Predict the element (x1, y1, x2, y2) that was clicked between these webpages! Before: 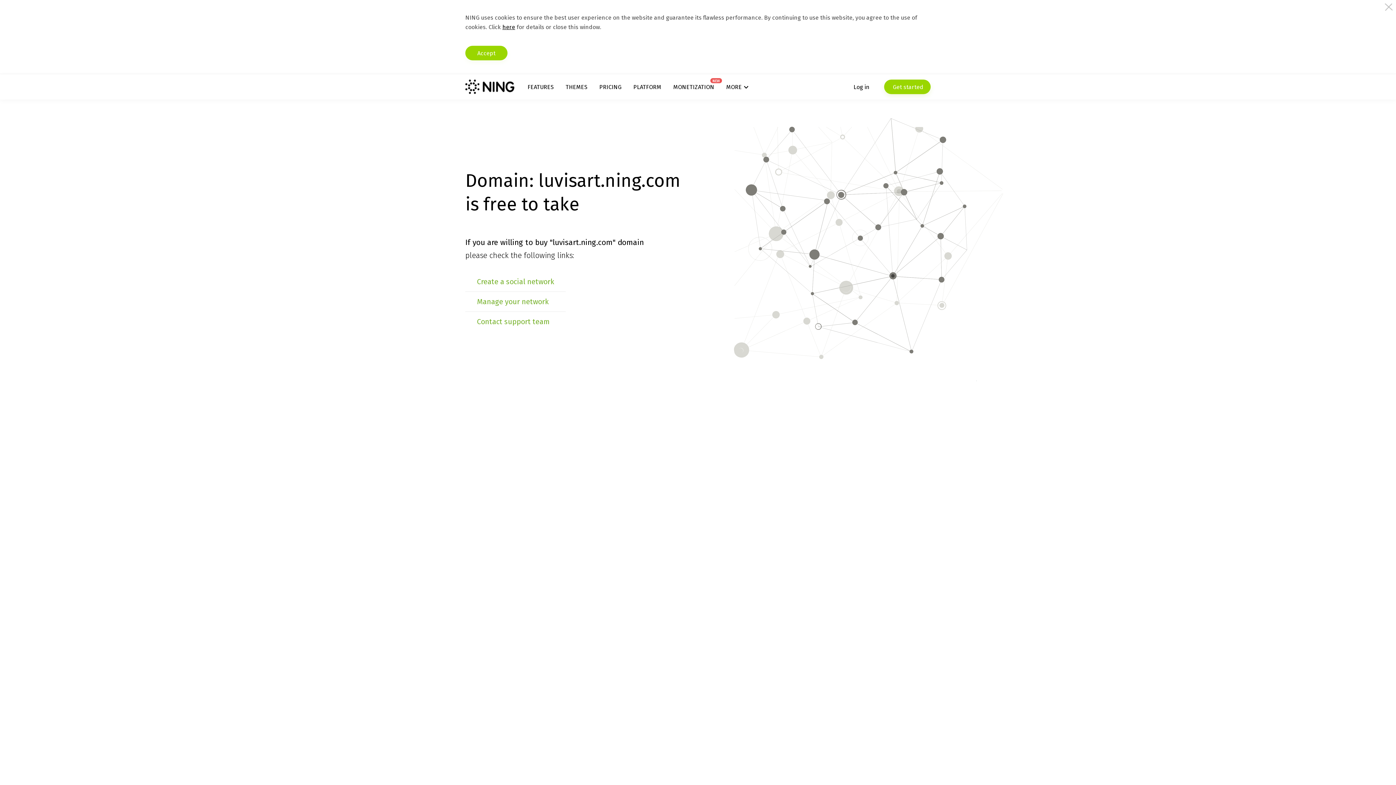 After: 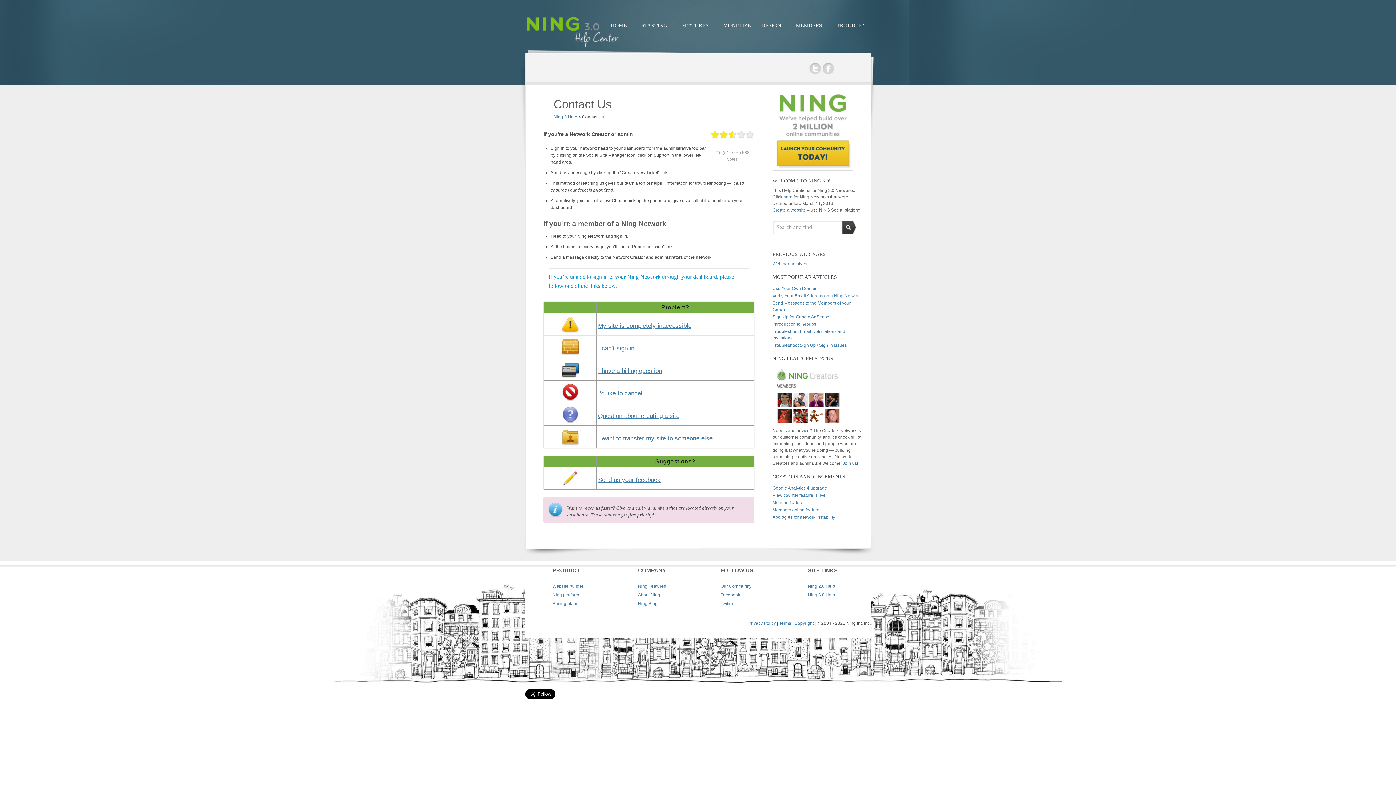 Action: bbox: (477, 317, 550, 326) label: Contact support team